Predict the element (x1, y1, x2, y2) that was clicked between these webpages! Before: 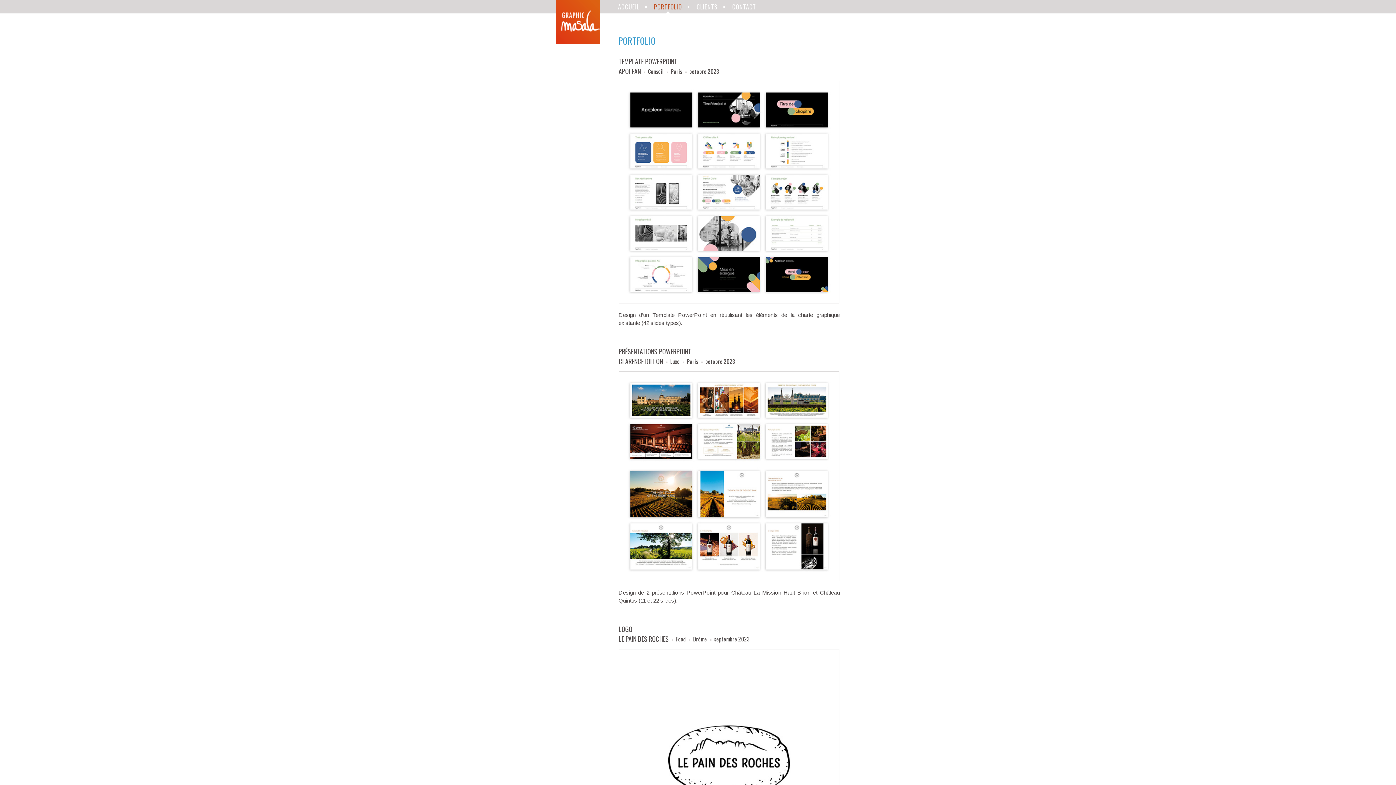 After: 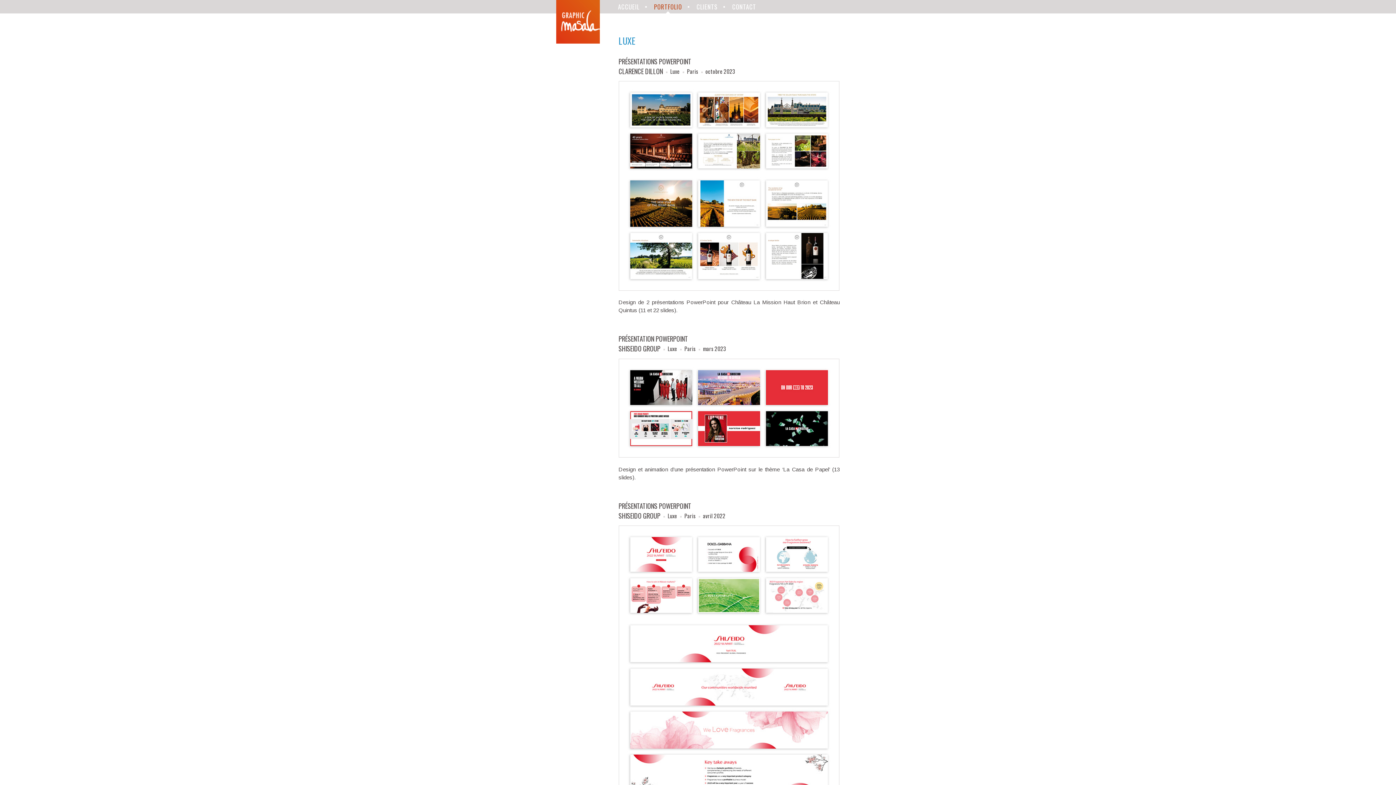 Action: bbox: (670, 357, 679, 365) label: Luxe